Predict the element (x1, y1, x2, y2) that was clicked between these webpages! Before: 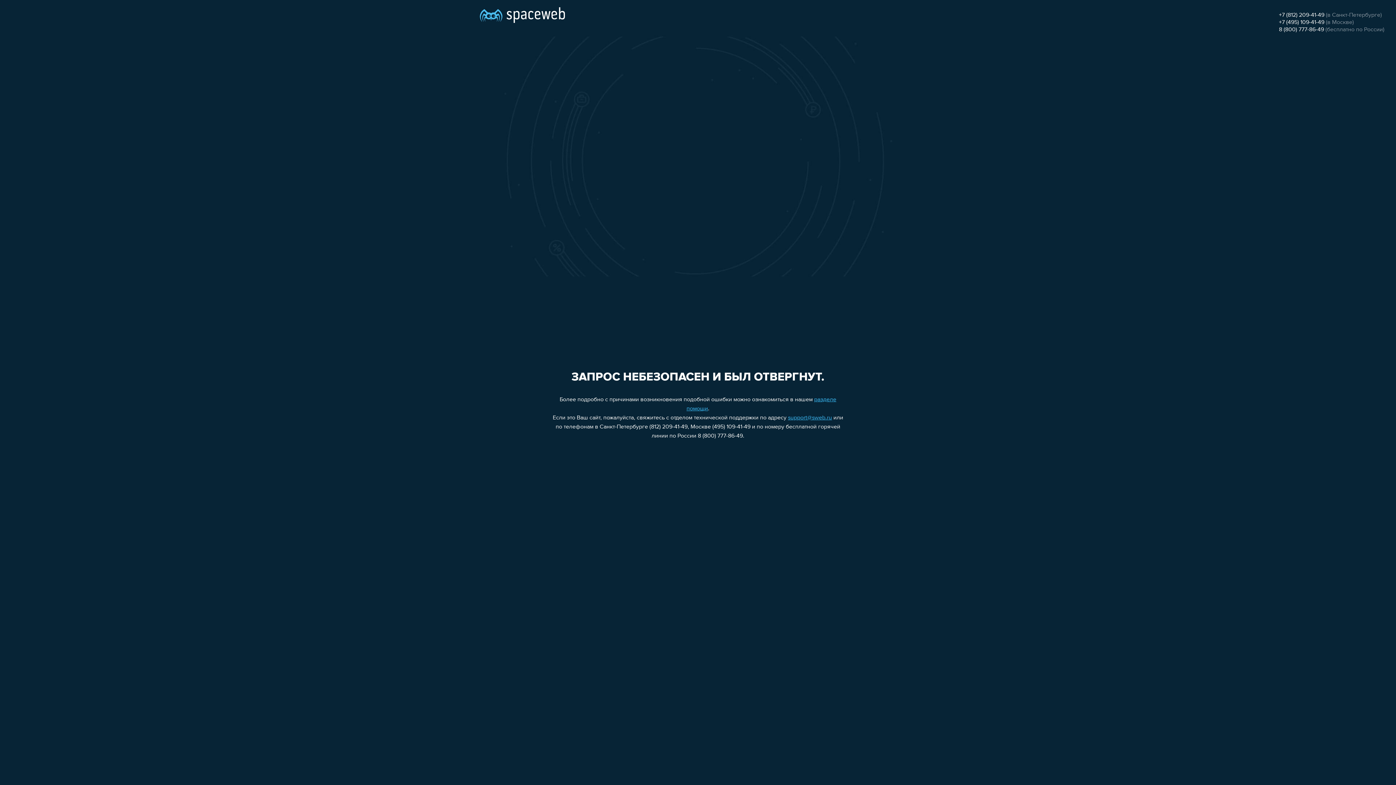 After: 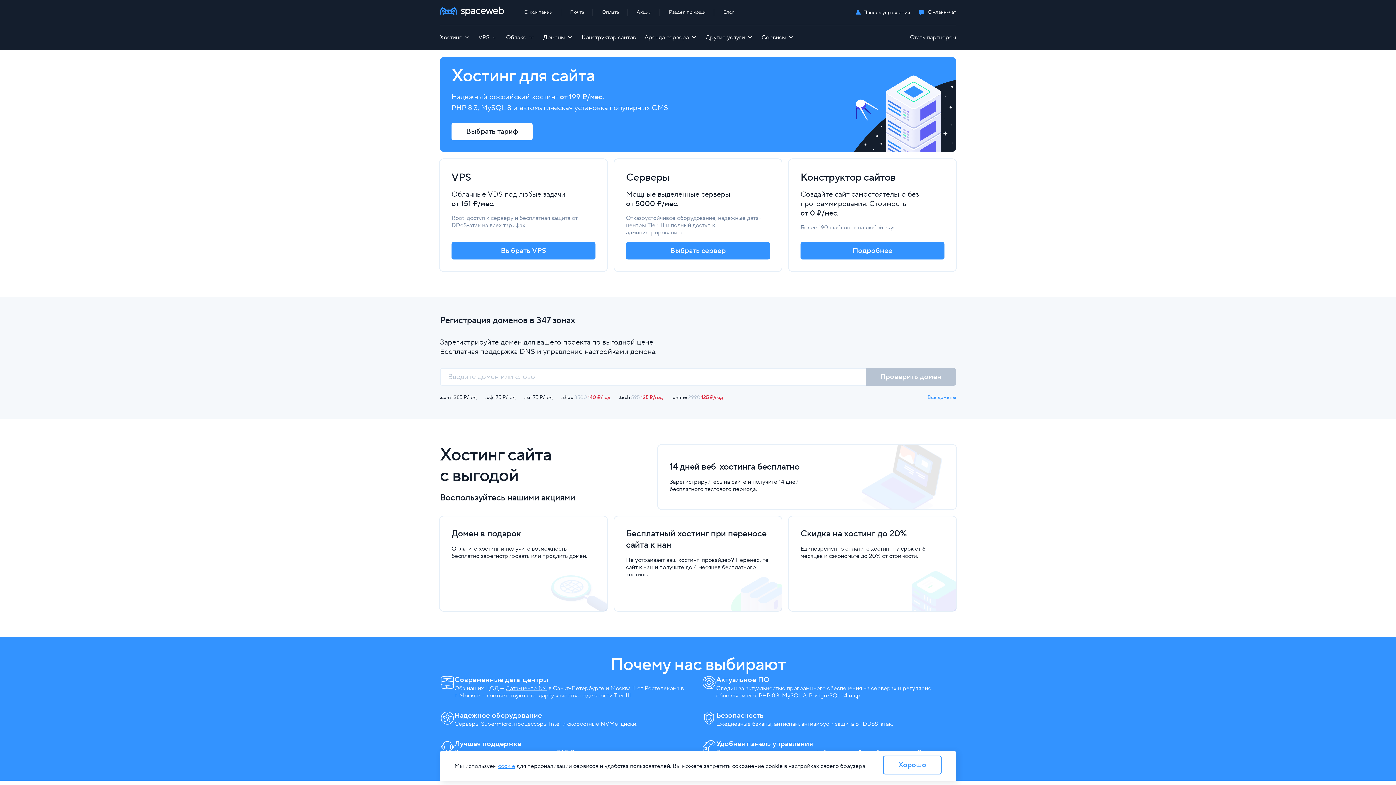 Action: bbox: (480, 0, 565, 25)